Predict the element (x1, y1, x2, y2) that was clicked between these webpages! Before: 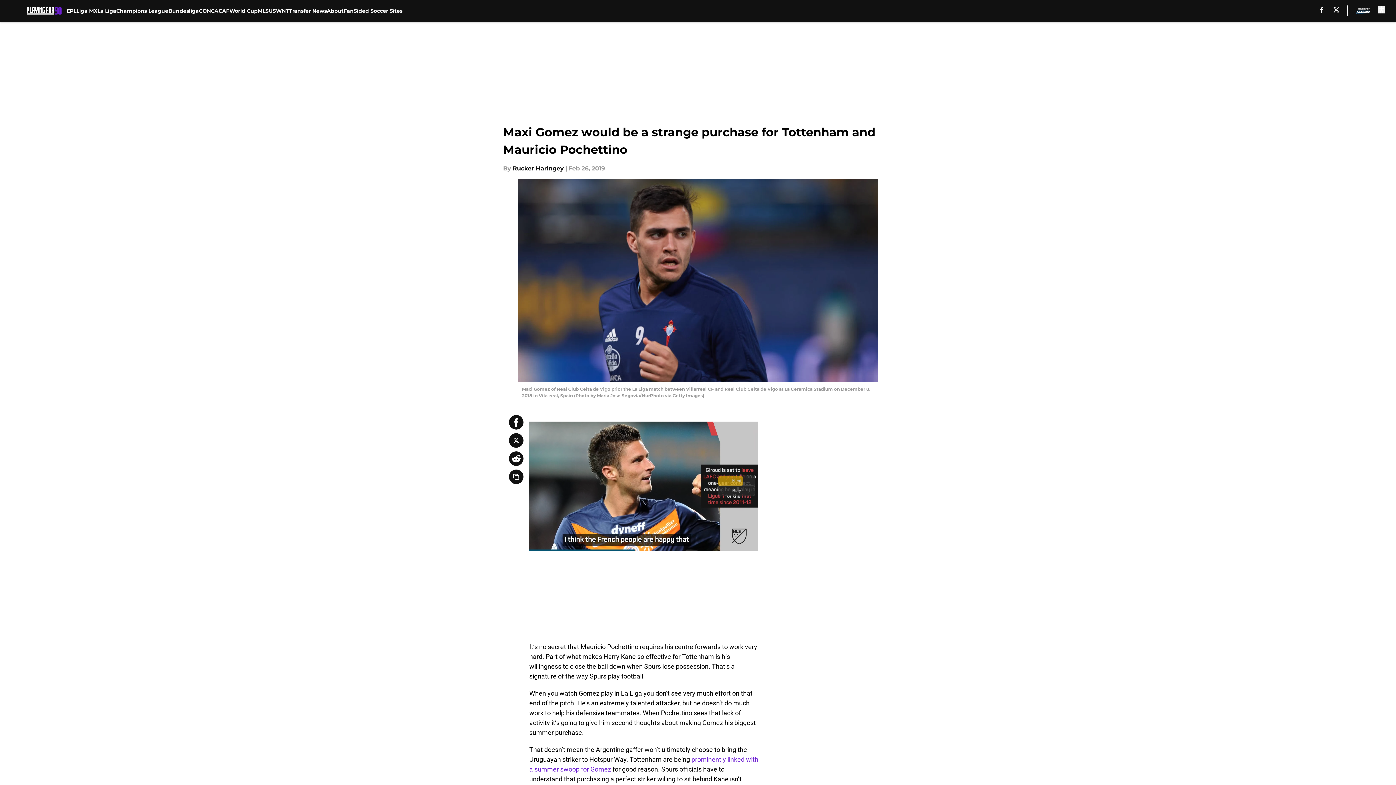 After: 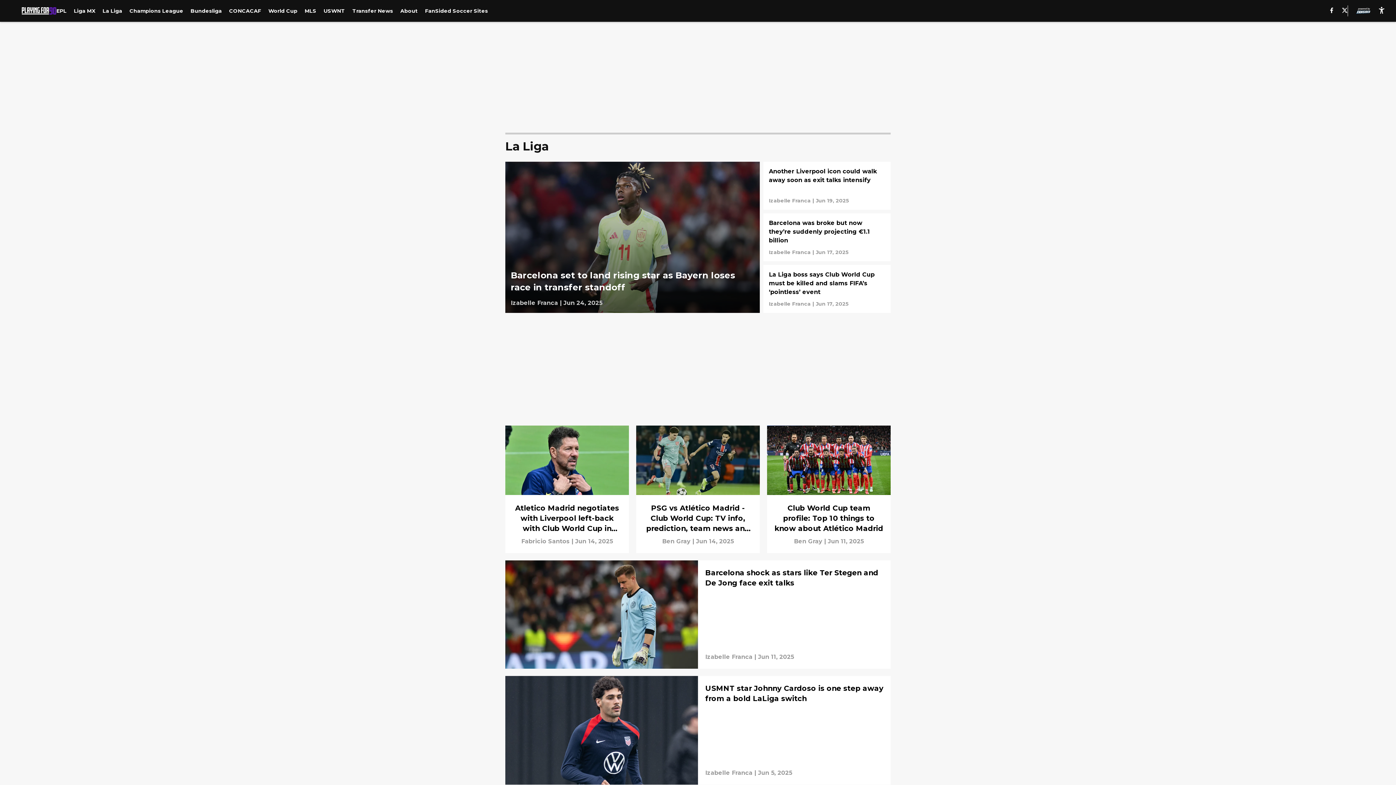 Action: label: La Liga bbox: (97, 0, 116, 21)